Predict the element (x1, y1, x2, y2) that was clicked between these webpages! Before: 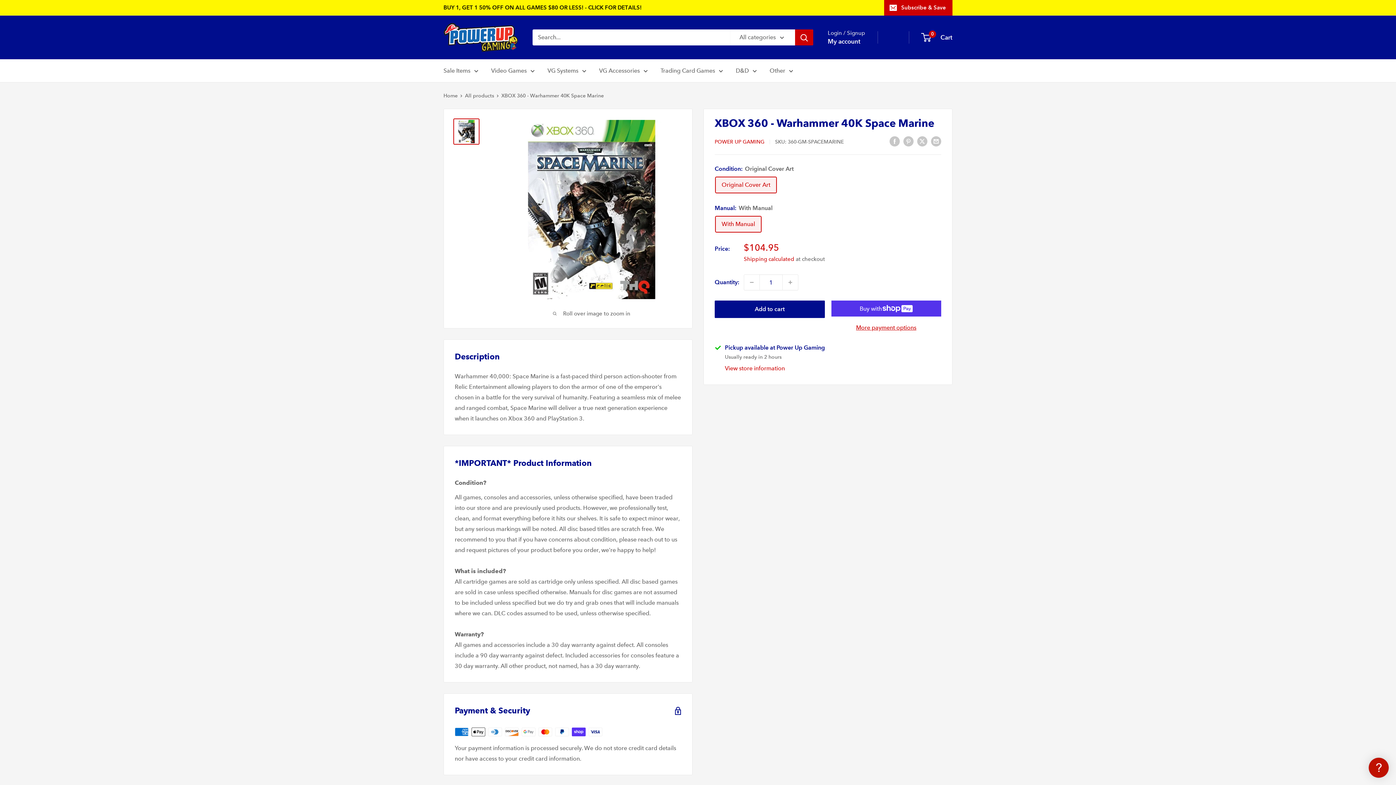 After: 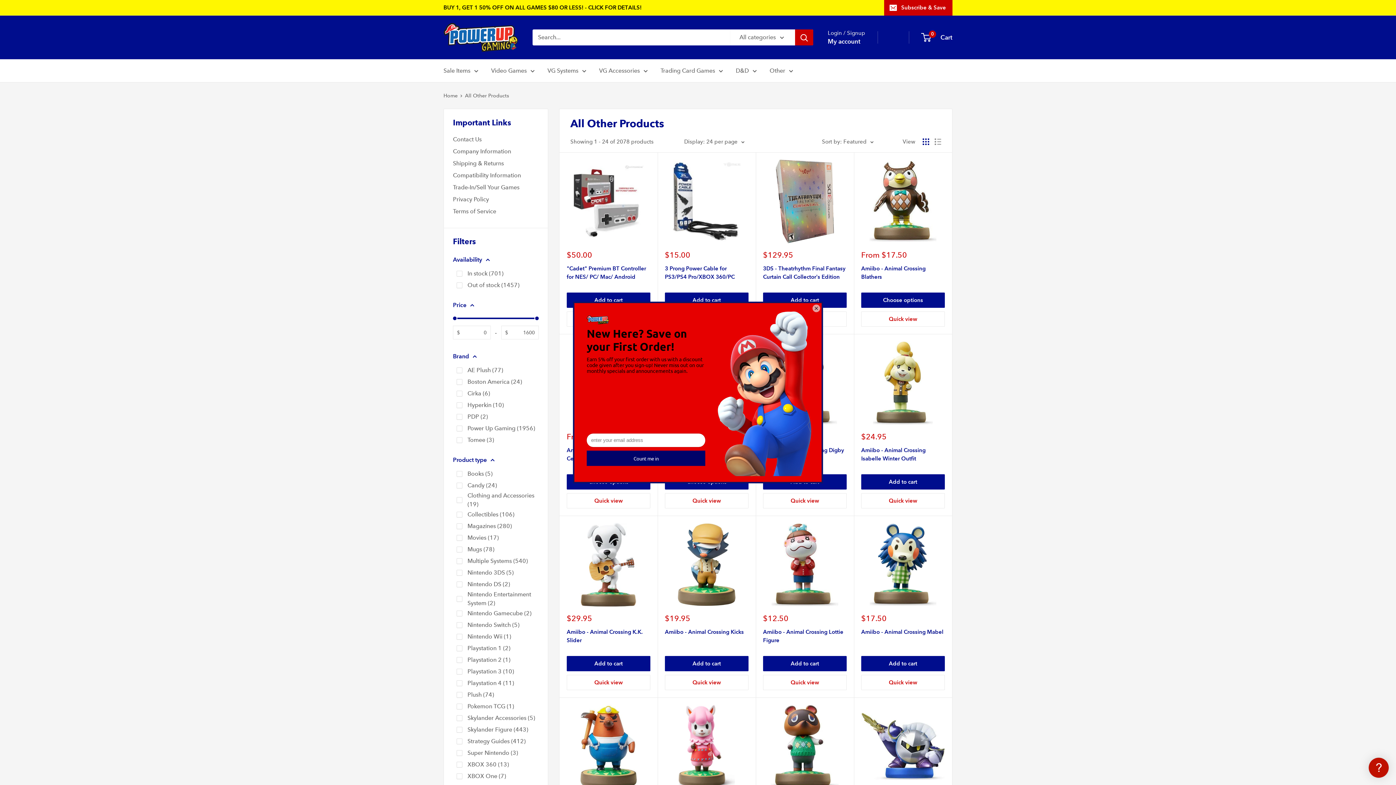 Action: label: Other bbox: (769, 65, 793, 76)